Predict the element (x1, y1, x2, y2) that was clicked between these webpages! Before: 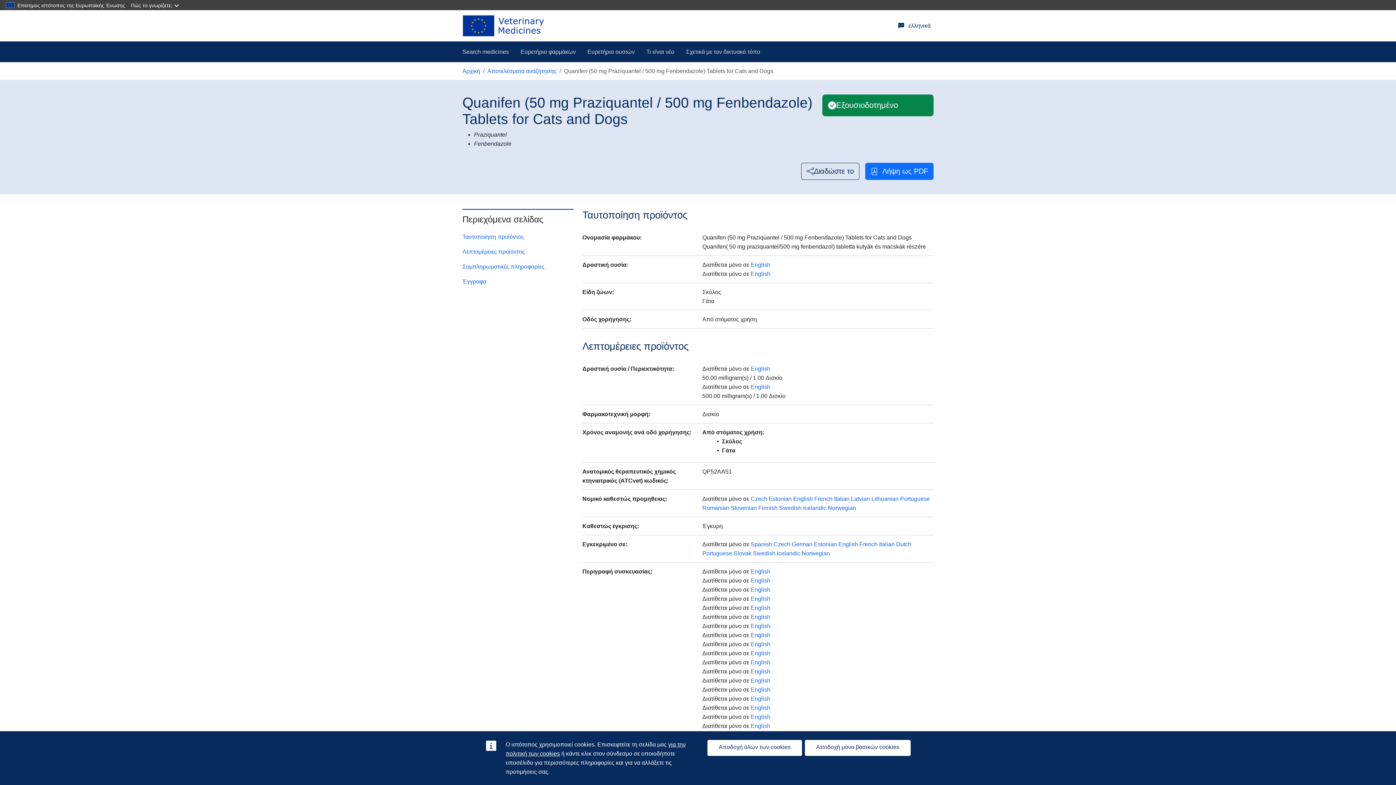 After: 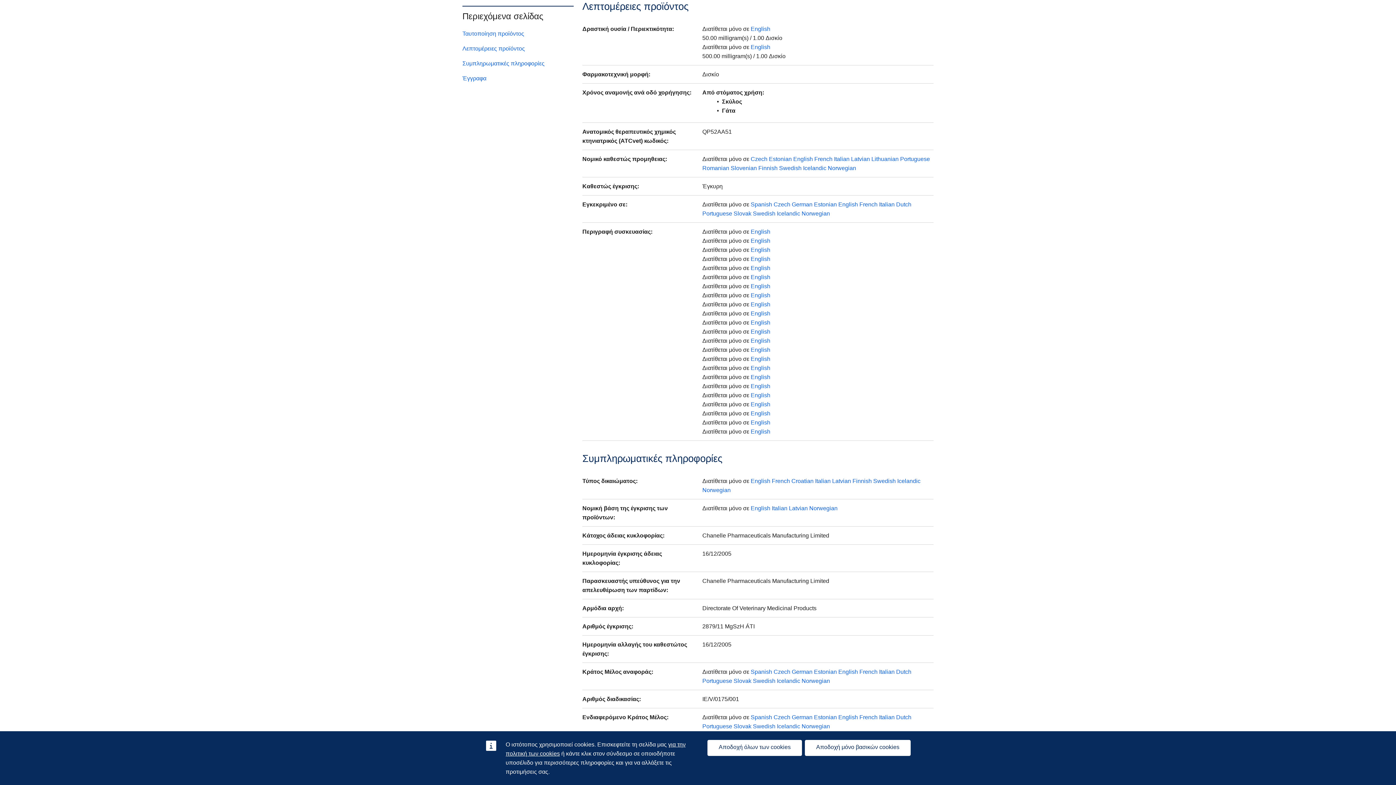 Action: label: Λεπτομέρειες προϊόντος bbox: (462, 244, 573, 259)